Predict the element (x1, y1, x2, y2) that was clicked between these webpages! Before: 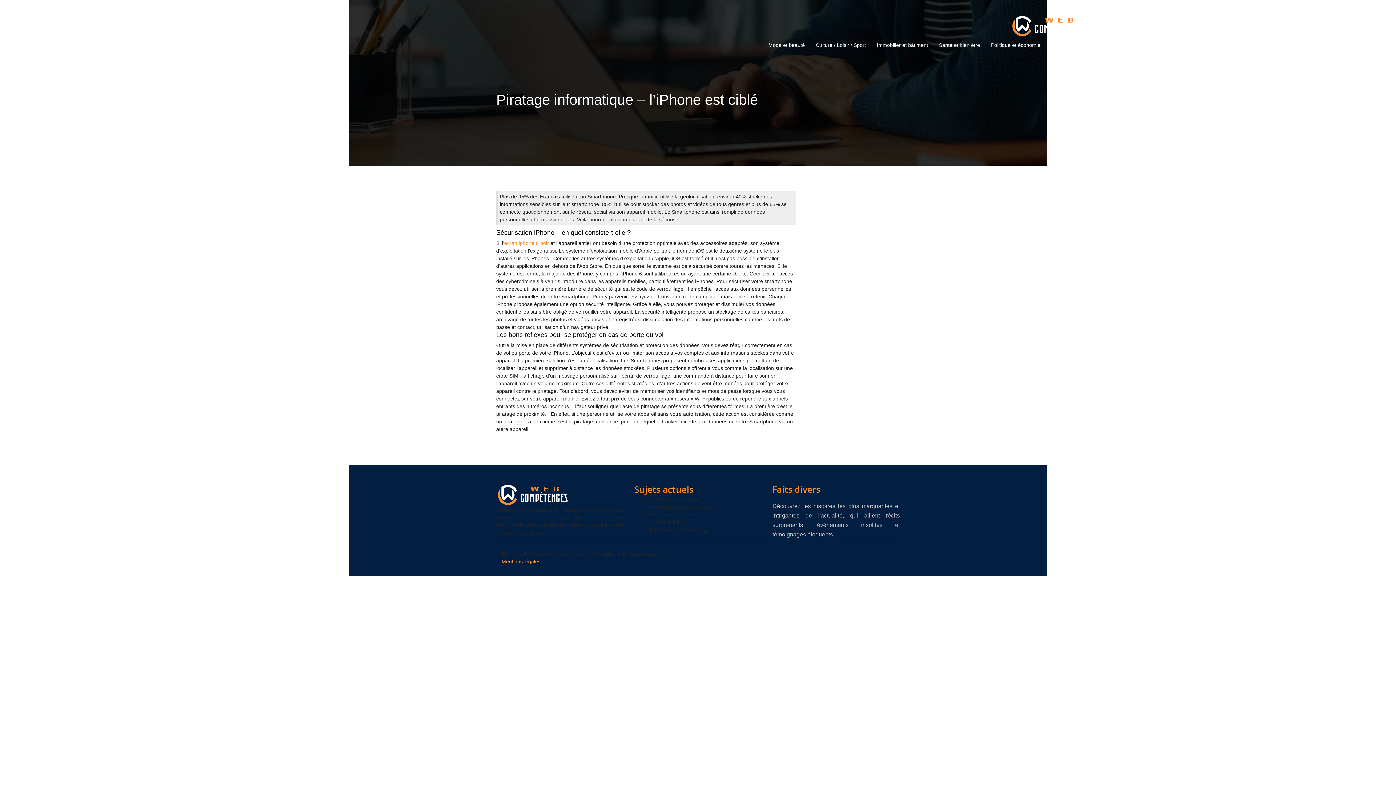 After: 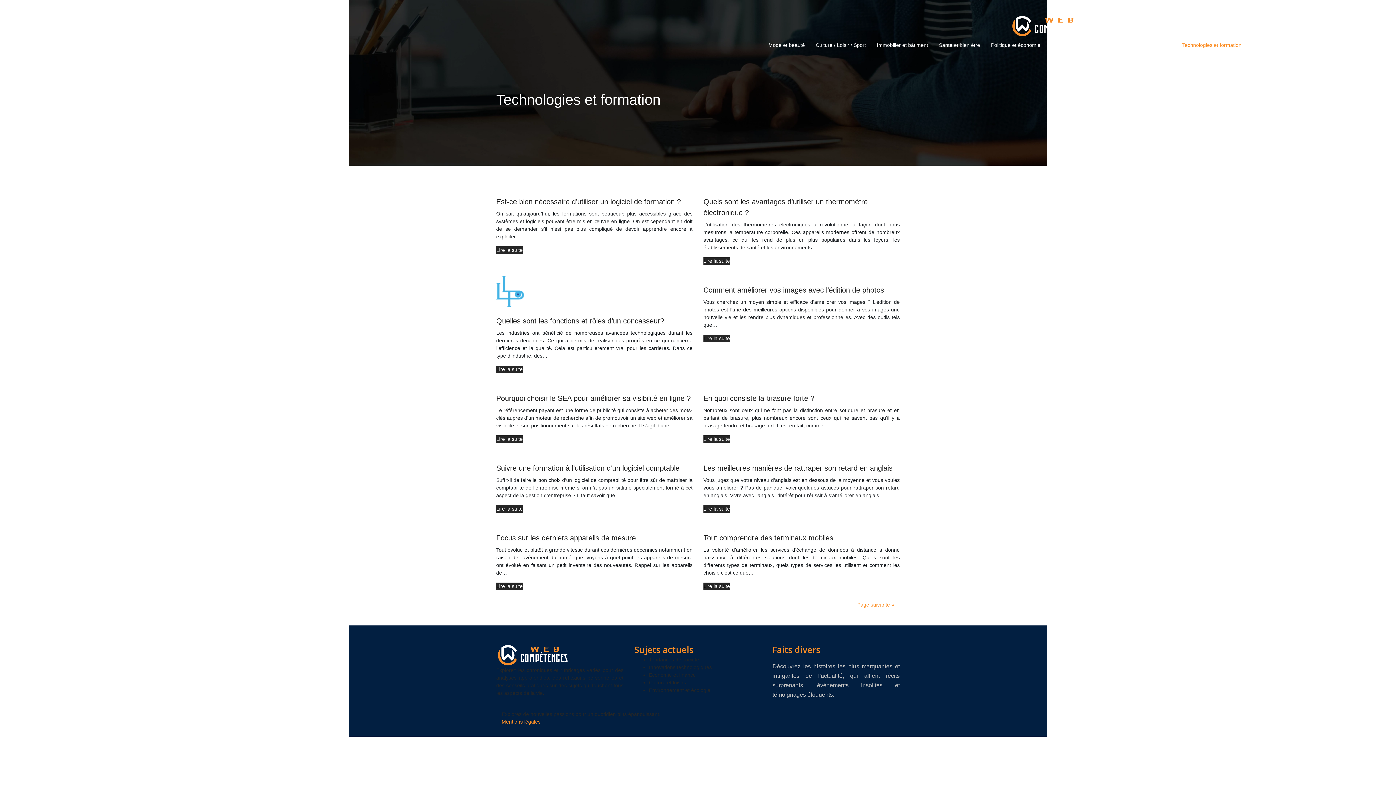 Action: label: Technologies et formation bbox: (1182, 40, 1241, 49)